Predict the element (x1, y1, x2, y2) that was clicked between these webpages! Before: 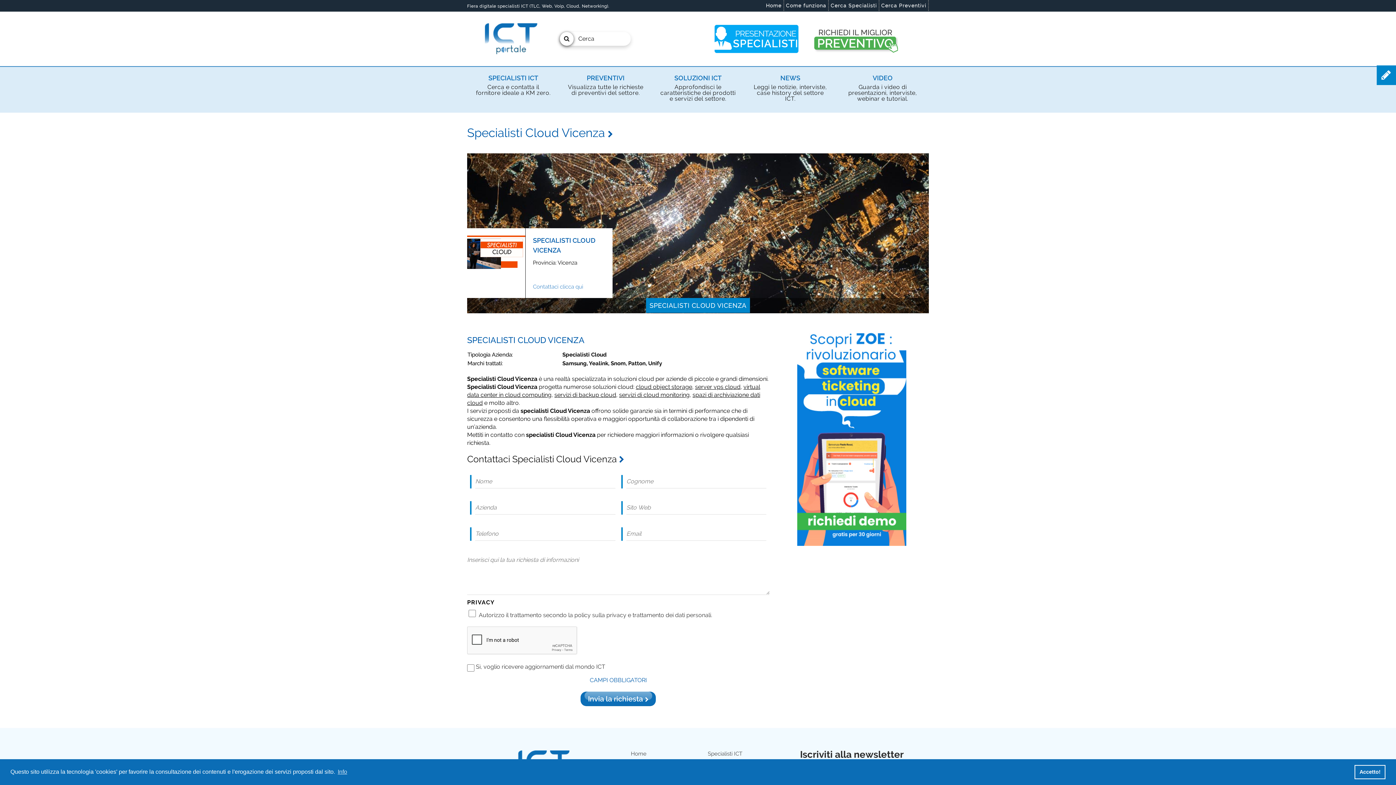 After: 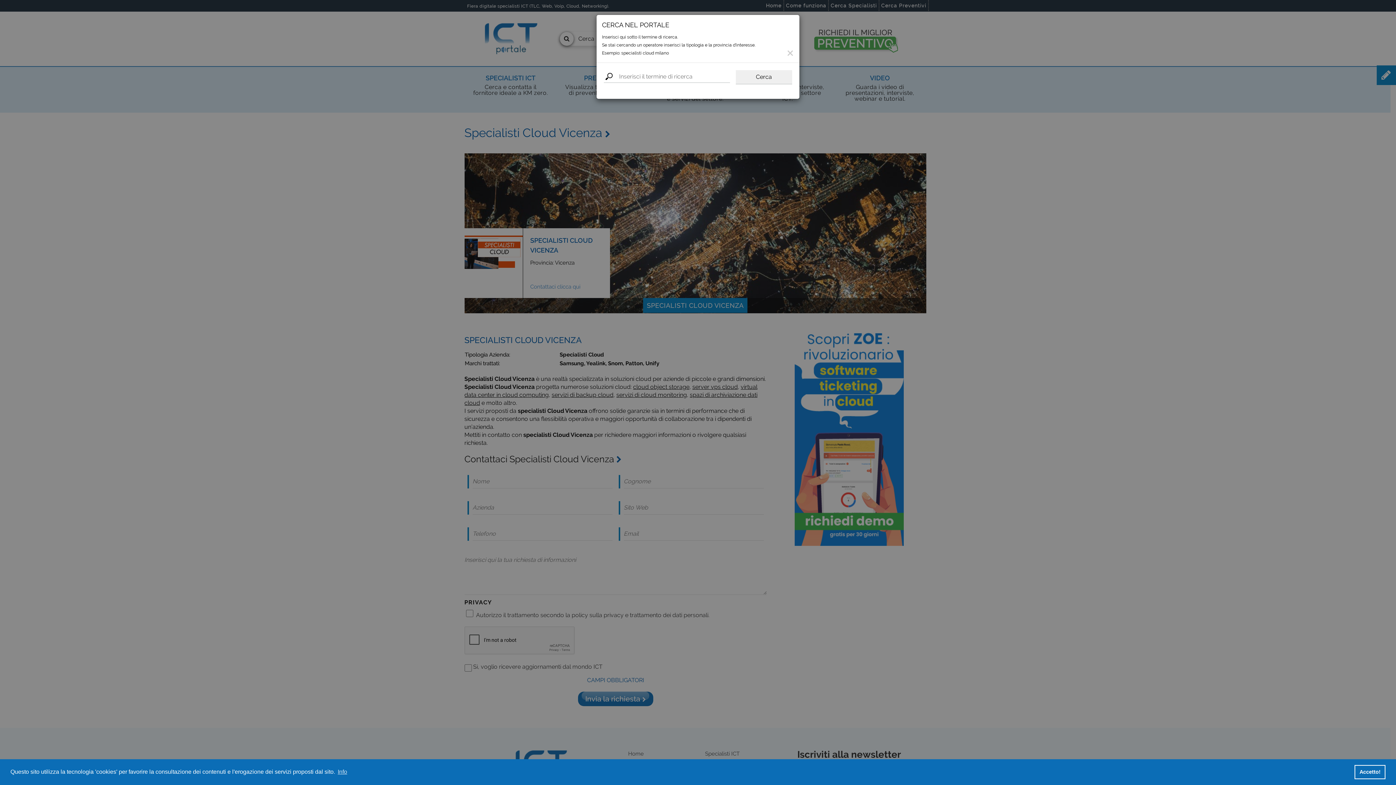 Action: label: Cerca bbox: (559, 32, 630, 45)